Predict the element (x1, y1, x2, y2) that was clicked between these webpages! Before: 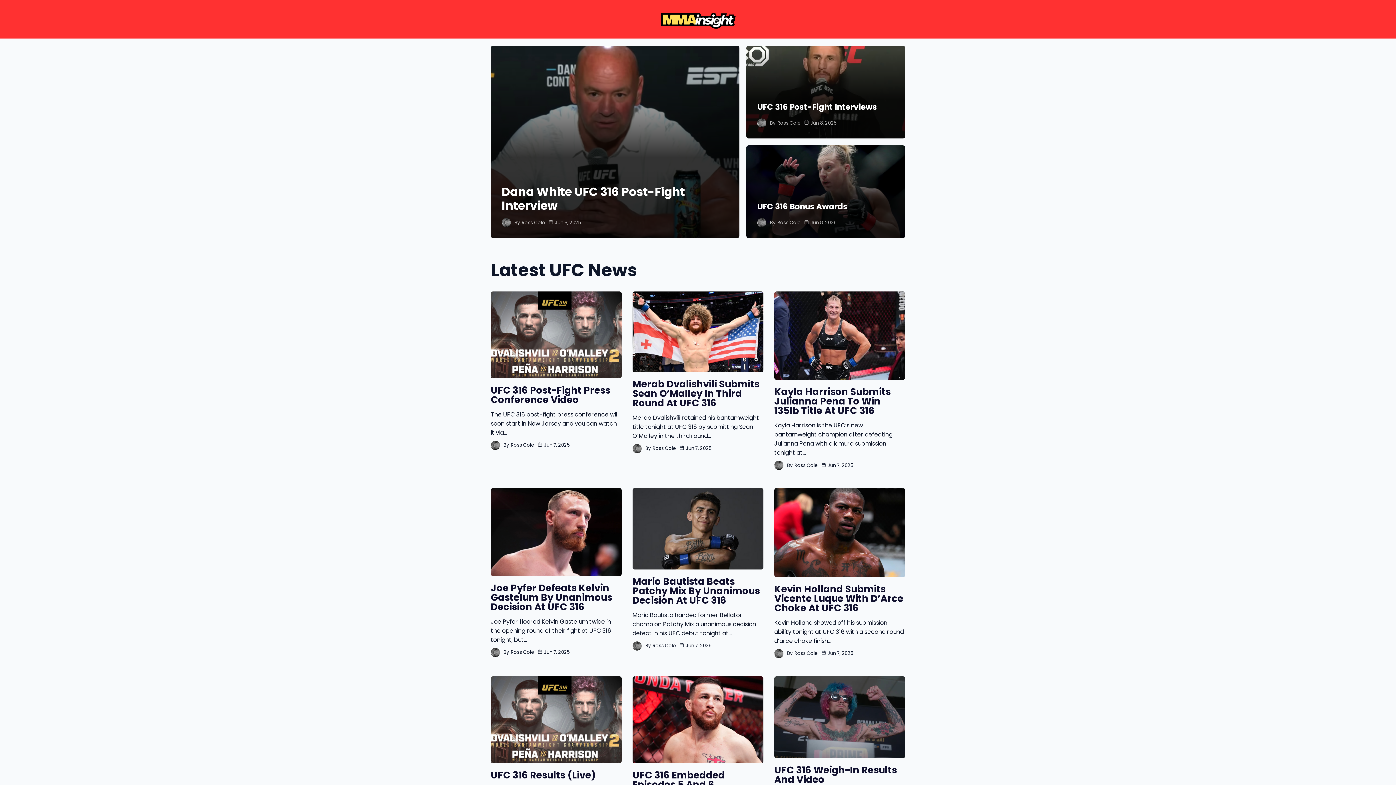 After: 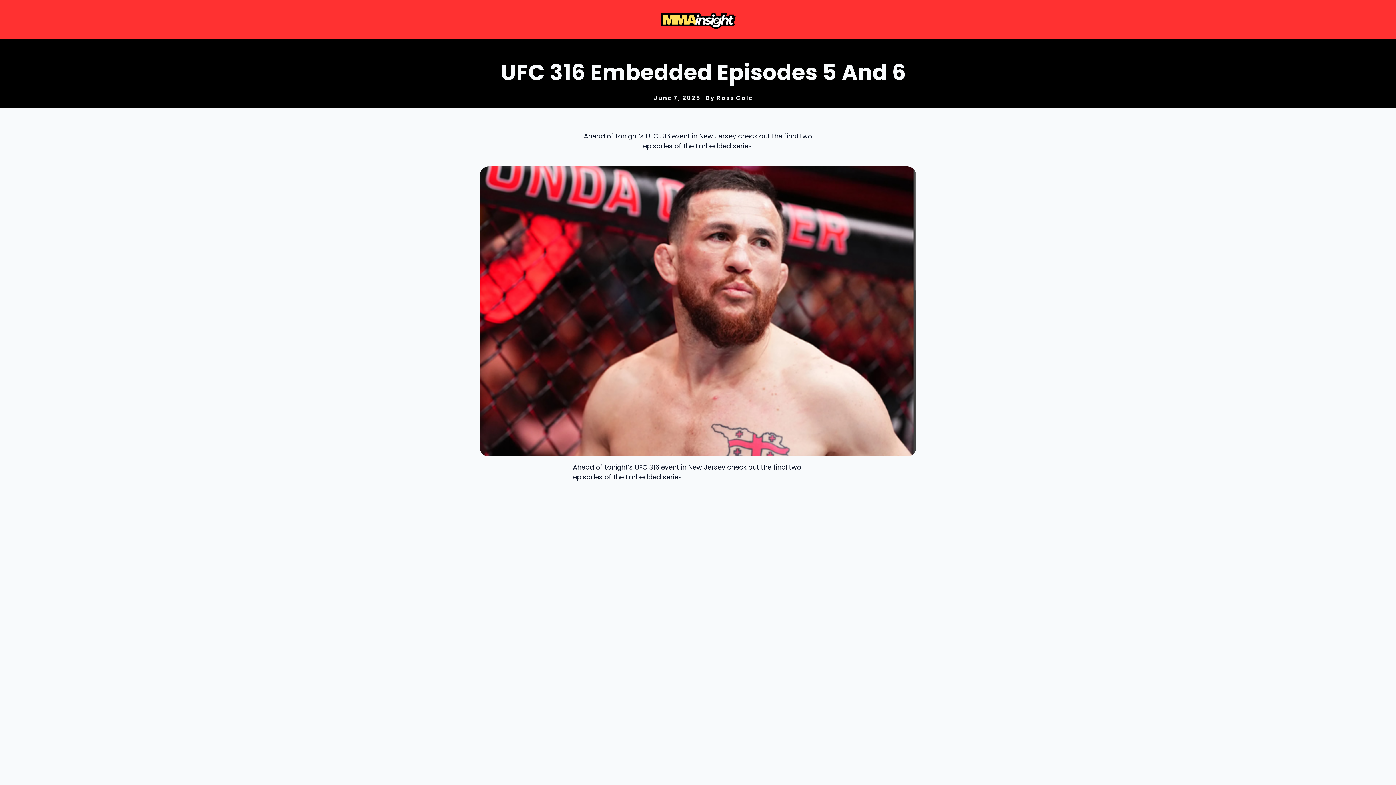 Action: bbox: (632, 676, 763, 763)